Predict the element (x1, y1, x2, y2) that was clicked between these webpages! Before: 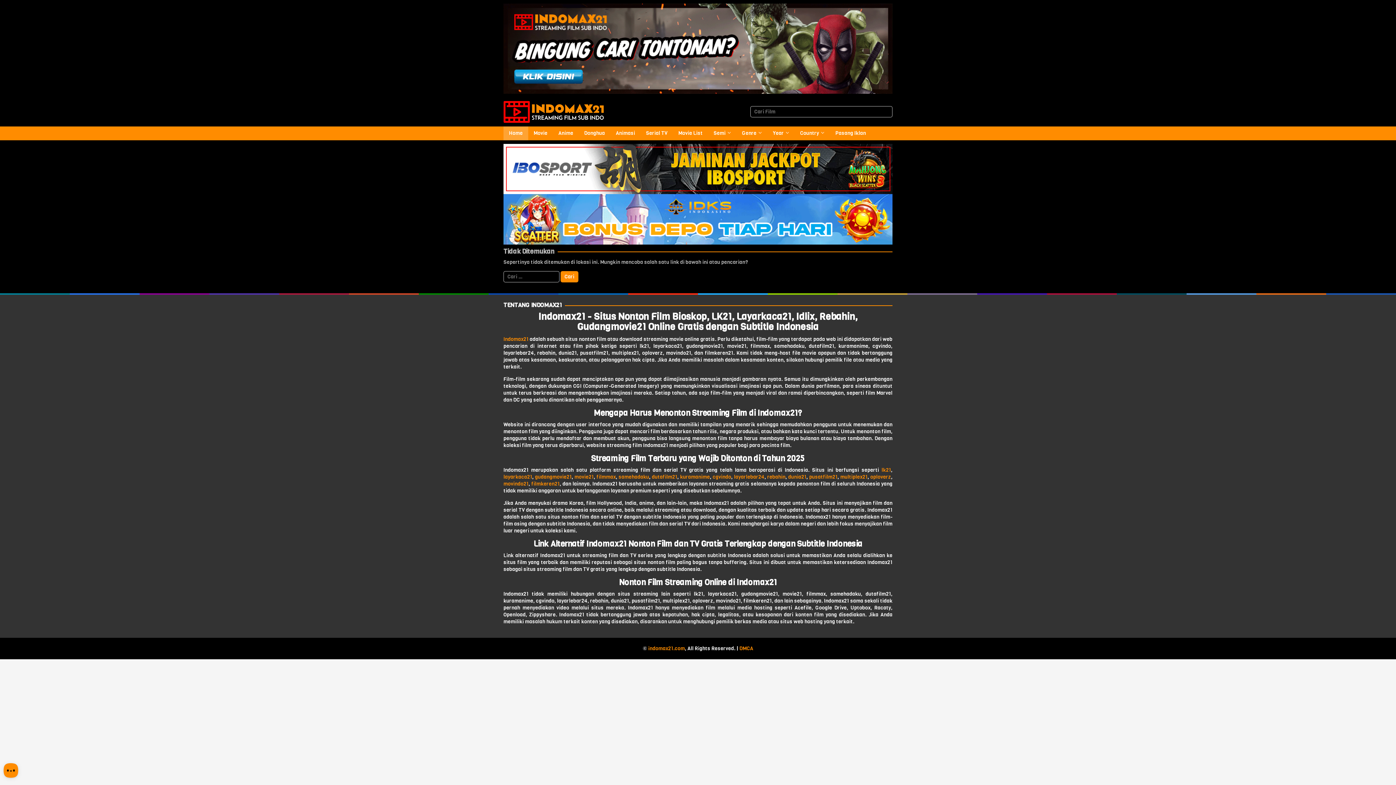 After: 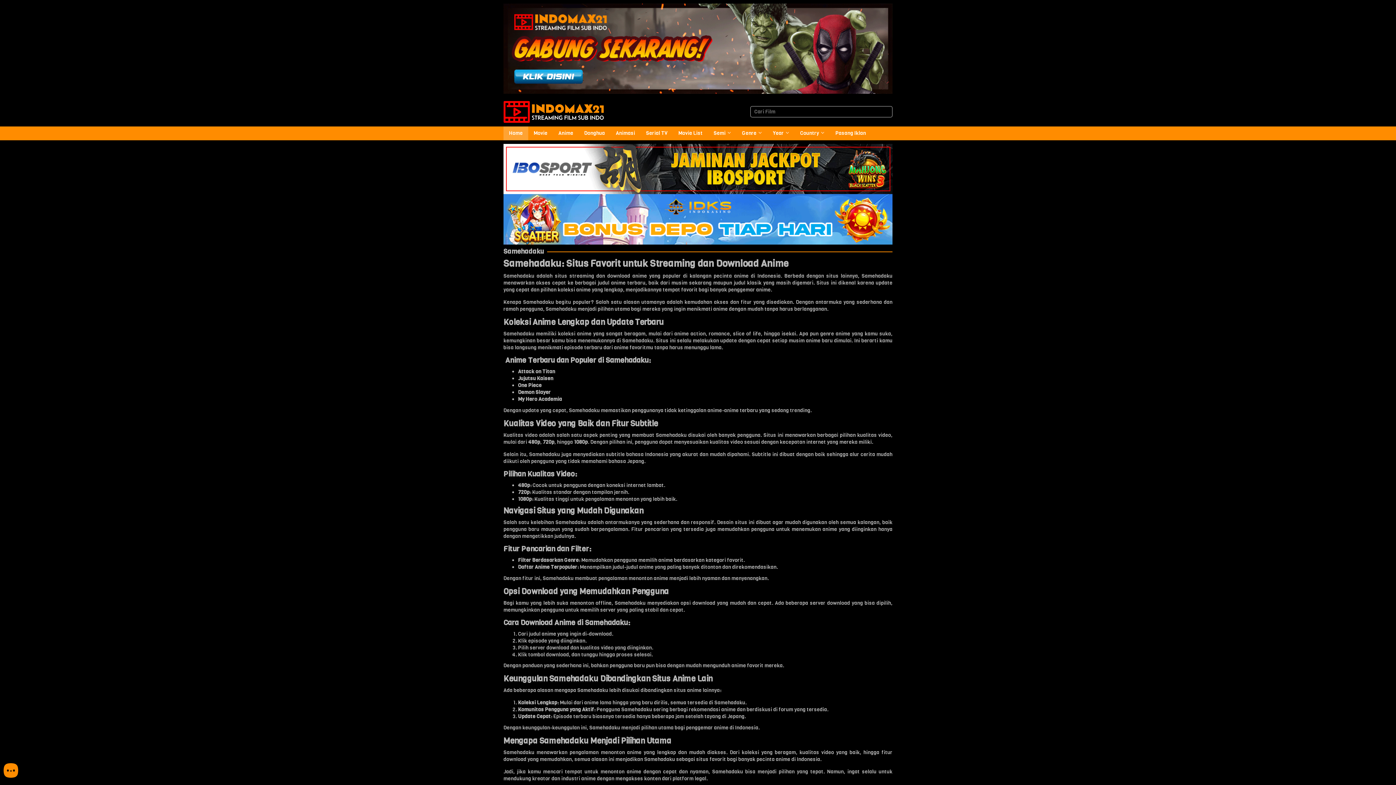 Action: label: samehadaku bbox: (618, 473, 649, 480)